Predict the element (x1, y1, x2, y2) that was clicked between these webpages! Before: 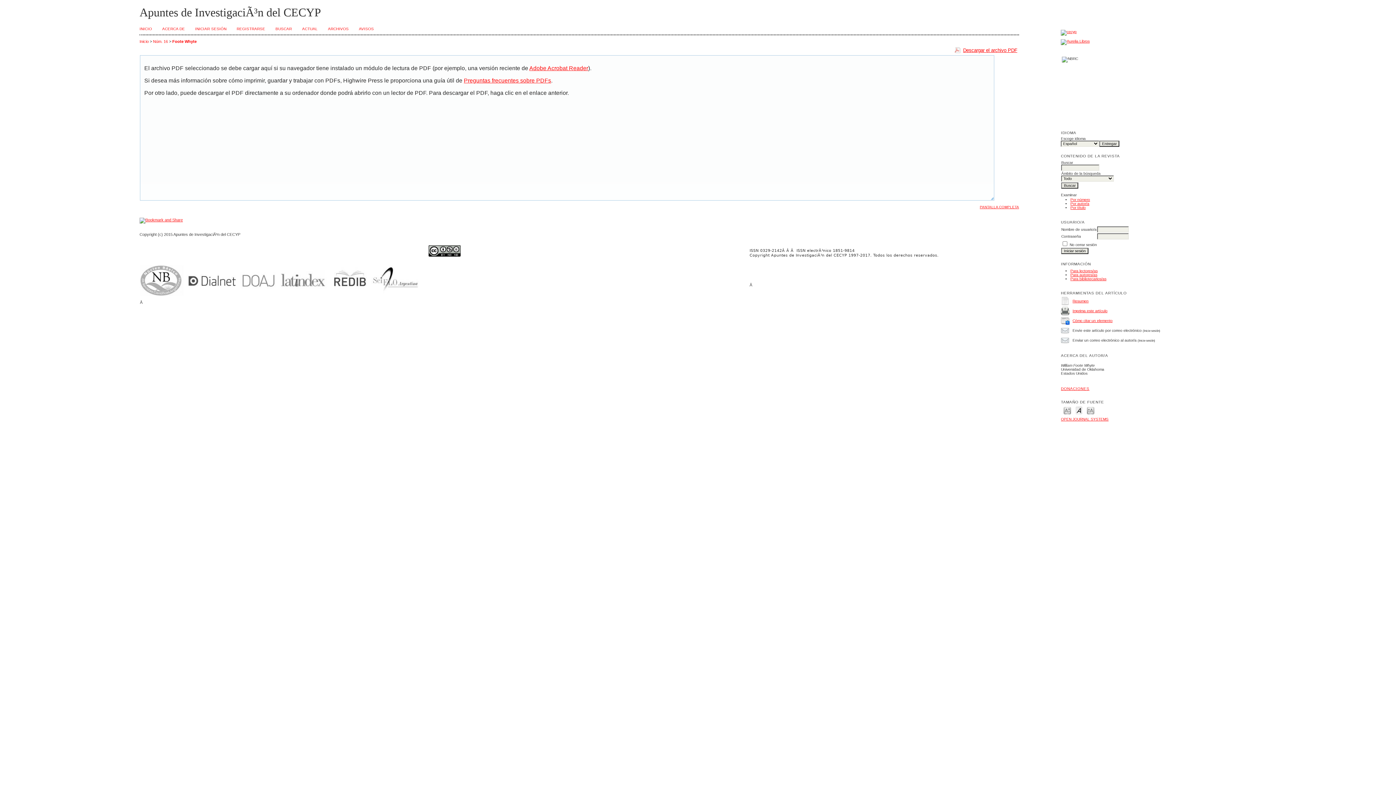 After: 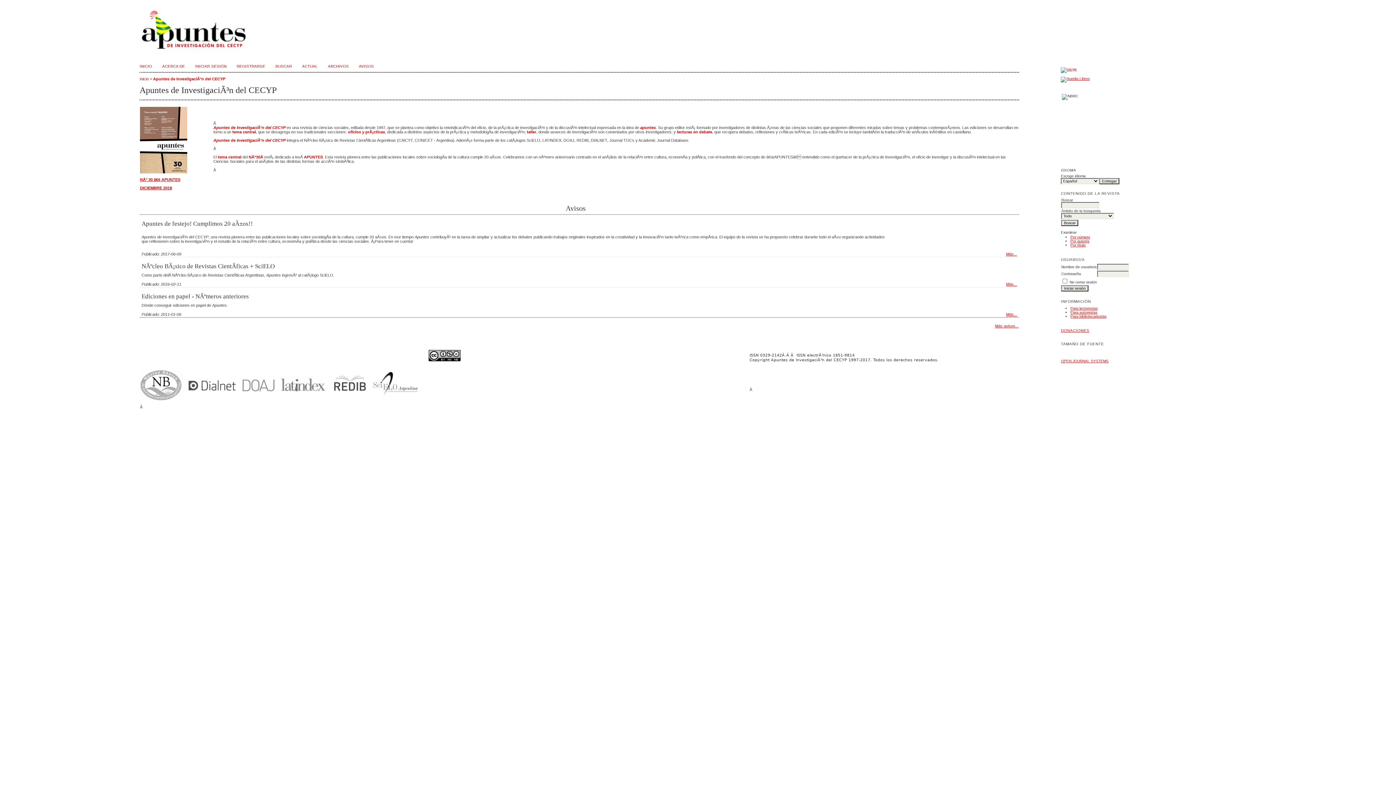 Action: label: INICIO bbox: (139, 26, 152, 30)